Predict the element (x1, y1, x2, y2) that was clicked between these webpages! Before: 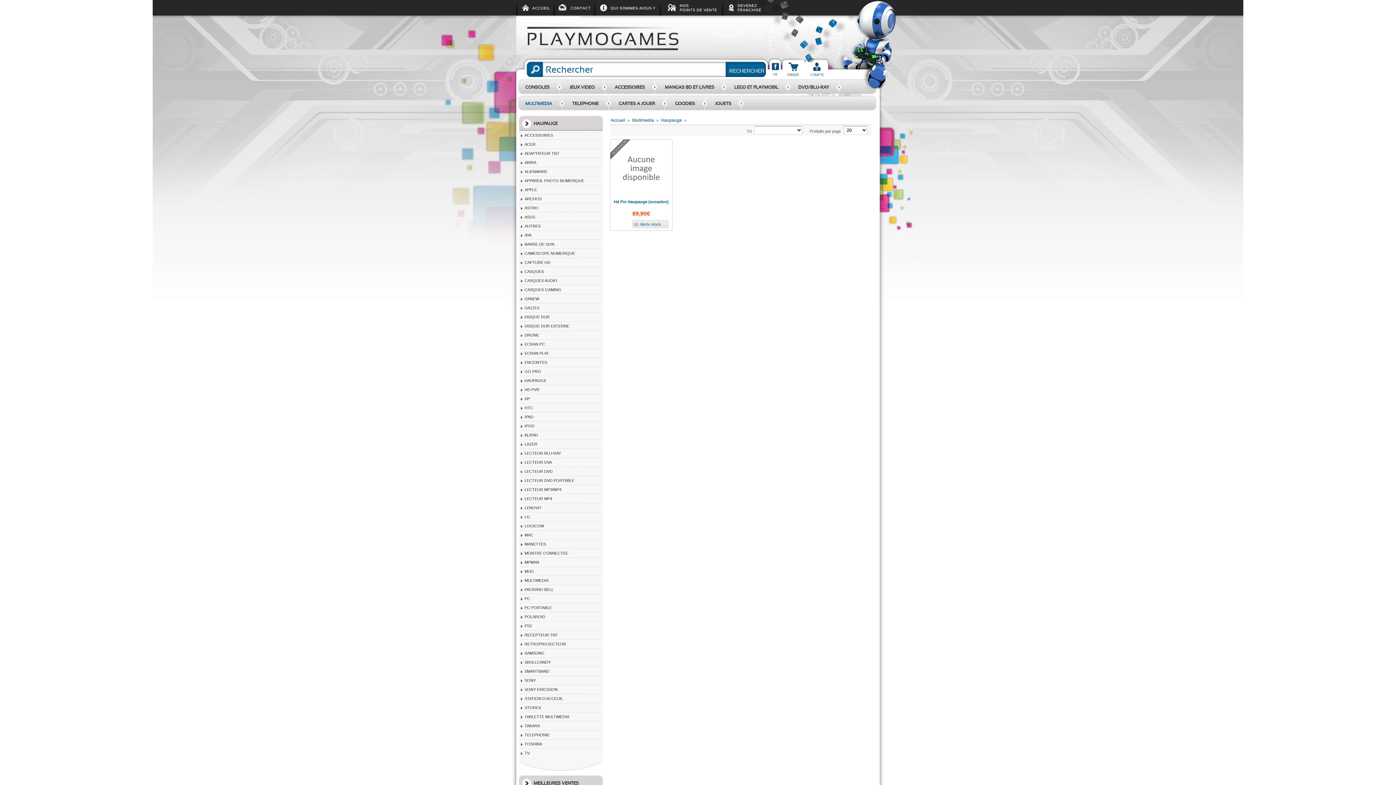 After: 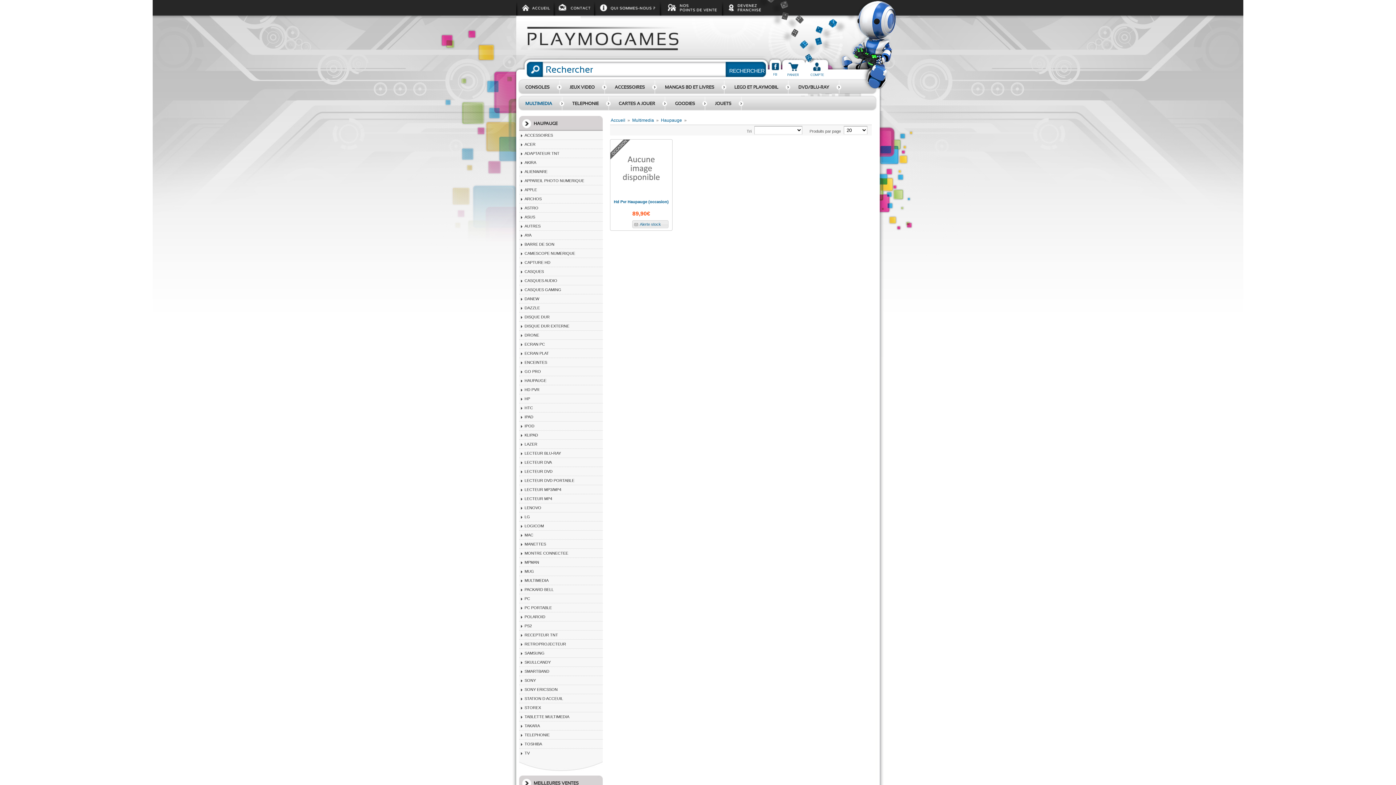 Action: label: Haupauge bbox: (661, 117, 682, 122)